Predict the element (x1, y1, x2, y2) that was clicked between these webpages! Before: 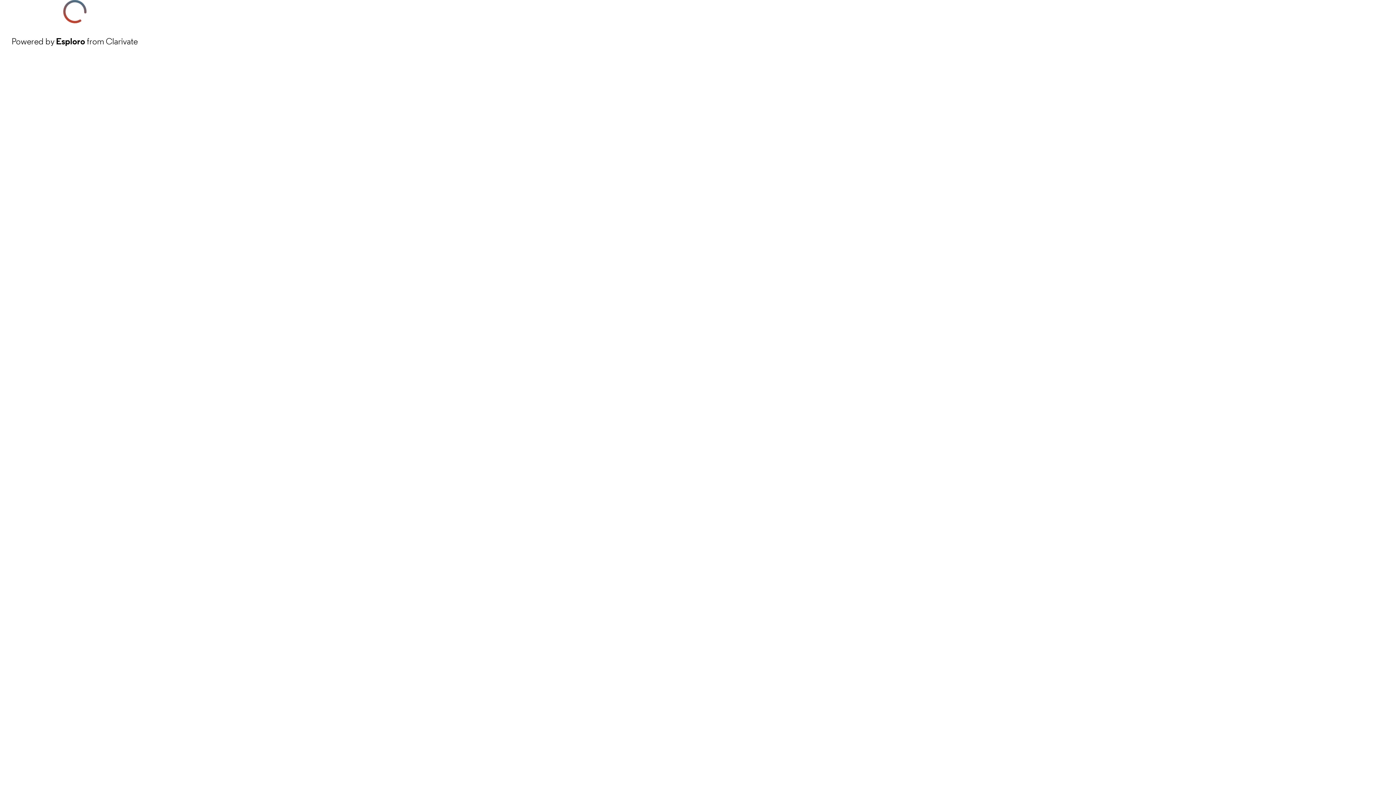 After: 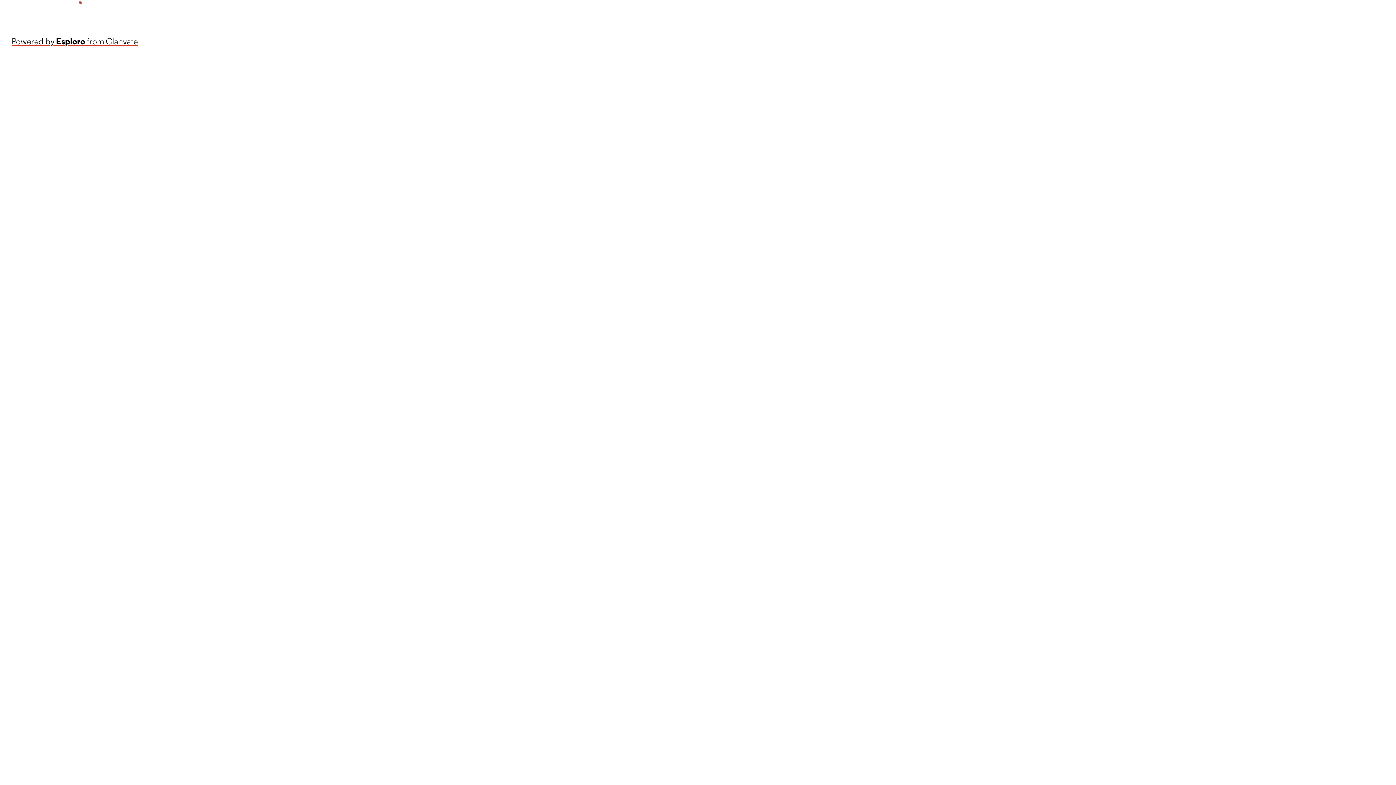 Action: bbox: (11, 34, 137, 48) label: Powered by Esploro from Clarivate